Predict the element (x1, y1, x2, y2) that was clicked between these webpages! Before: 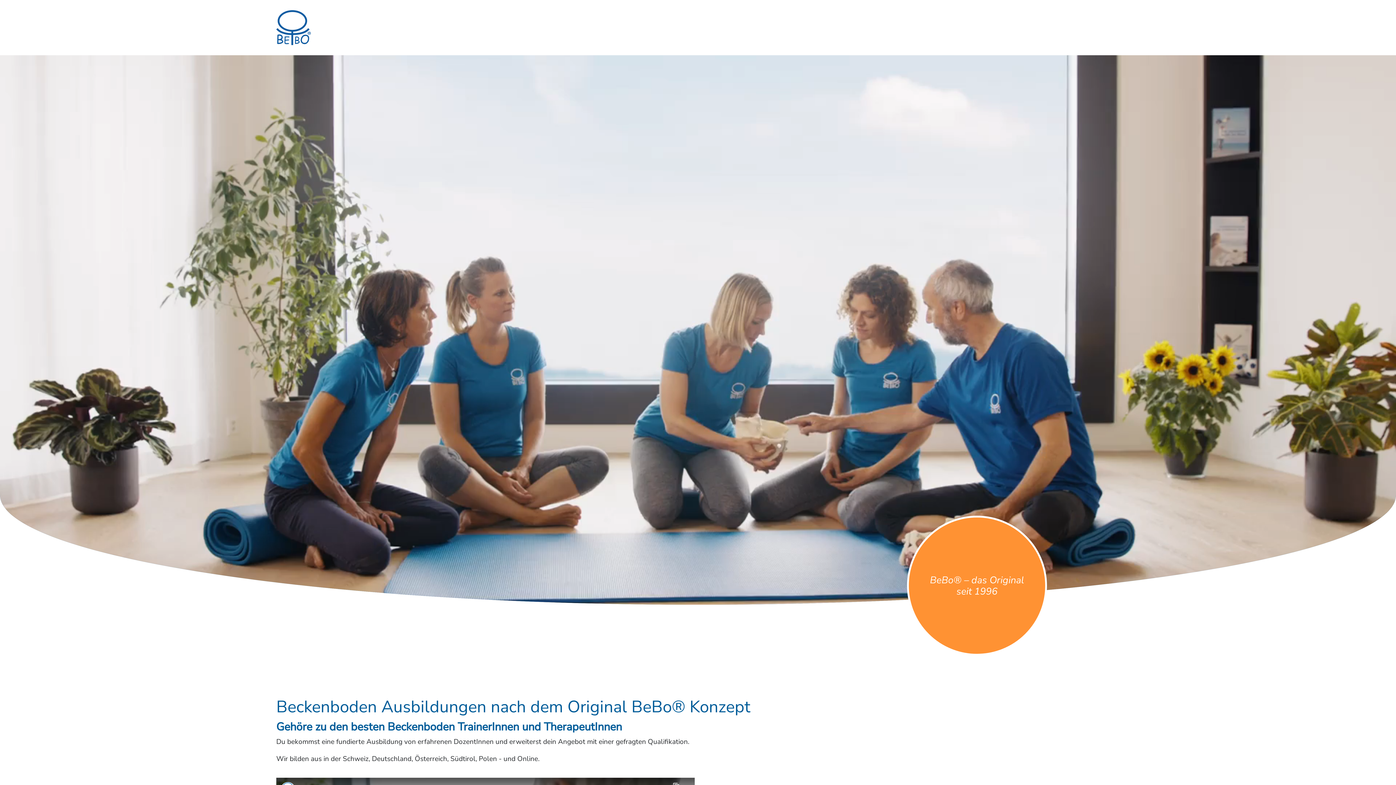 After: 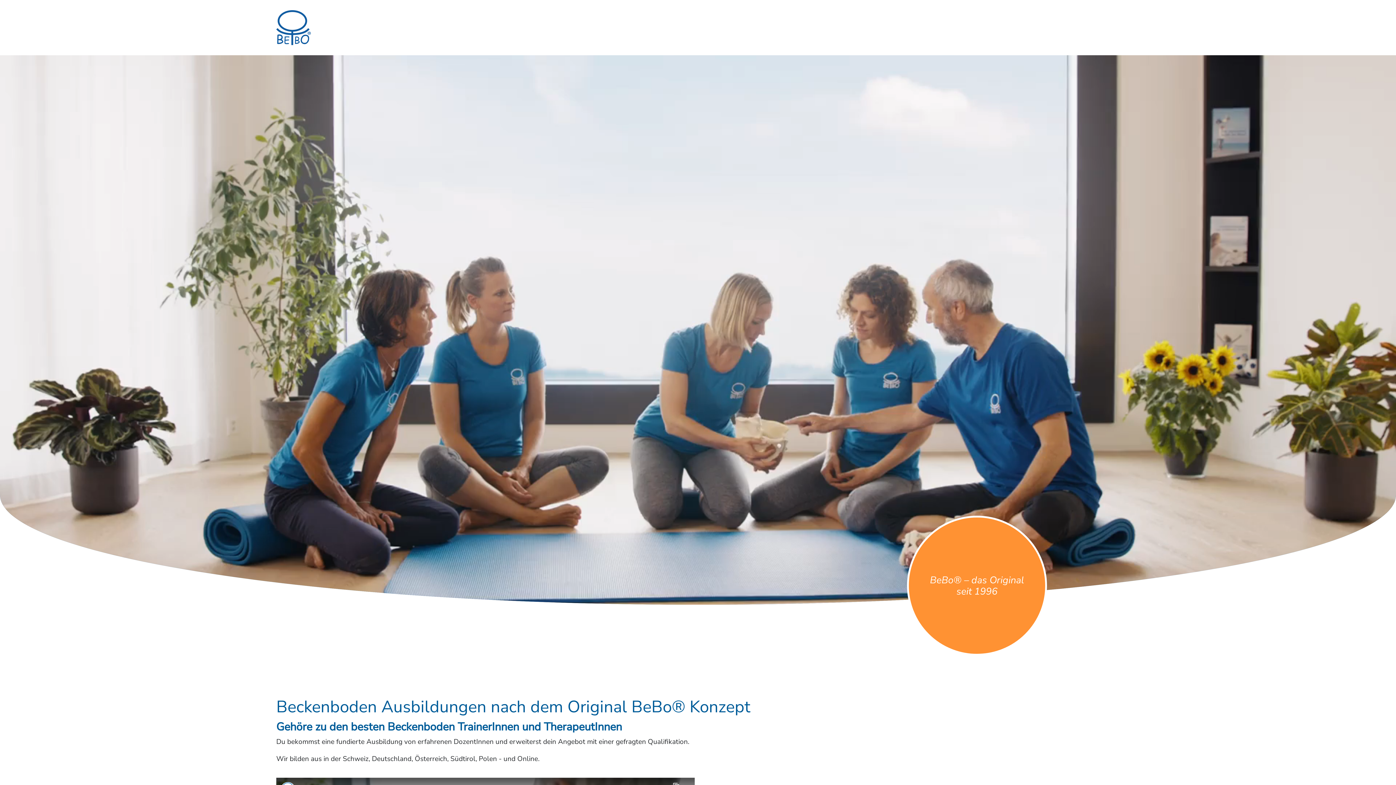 Action: bbox: (276, 10, 310, 44) label: Logo